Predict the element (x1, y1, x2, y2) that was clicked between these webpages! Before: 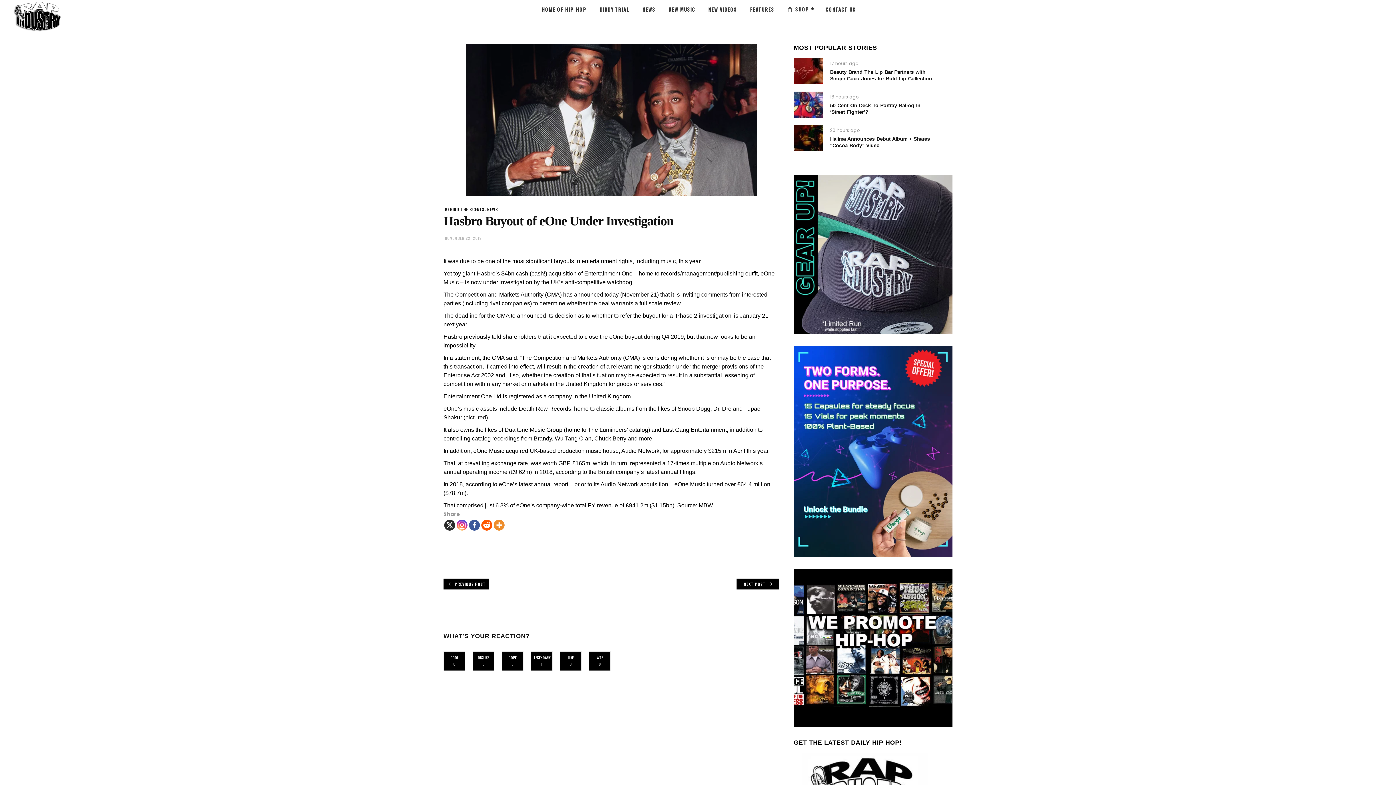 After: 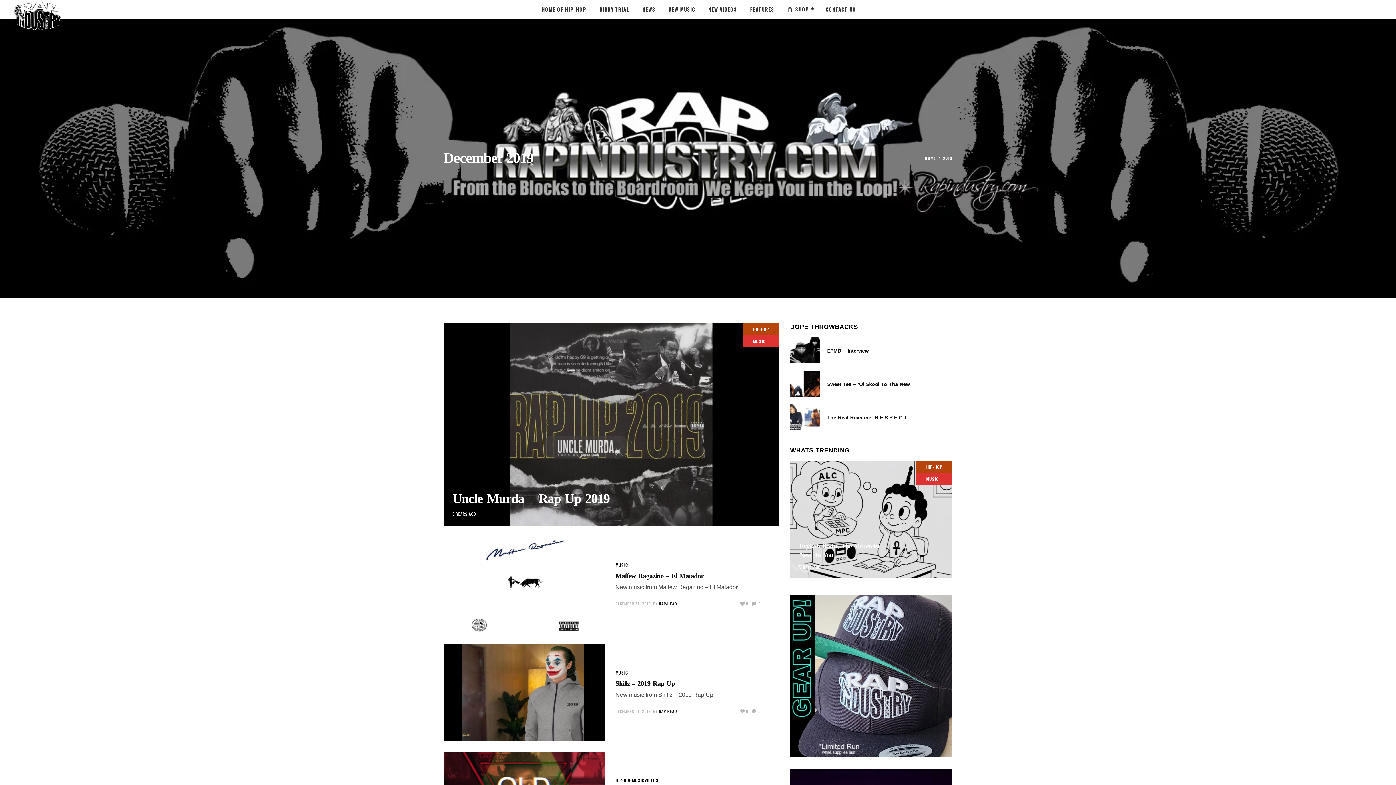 Action: label: NOVEMBER 22, 2019 bbox: (445, 235, 481, 241)